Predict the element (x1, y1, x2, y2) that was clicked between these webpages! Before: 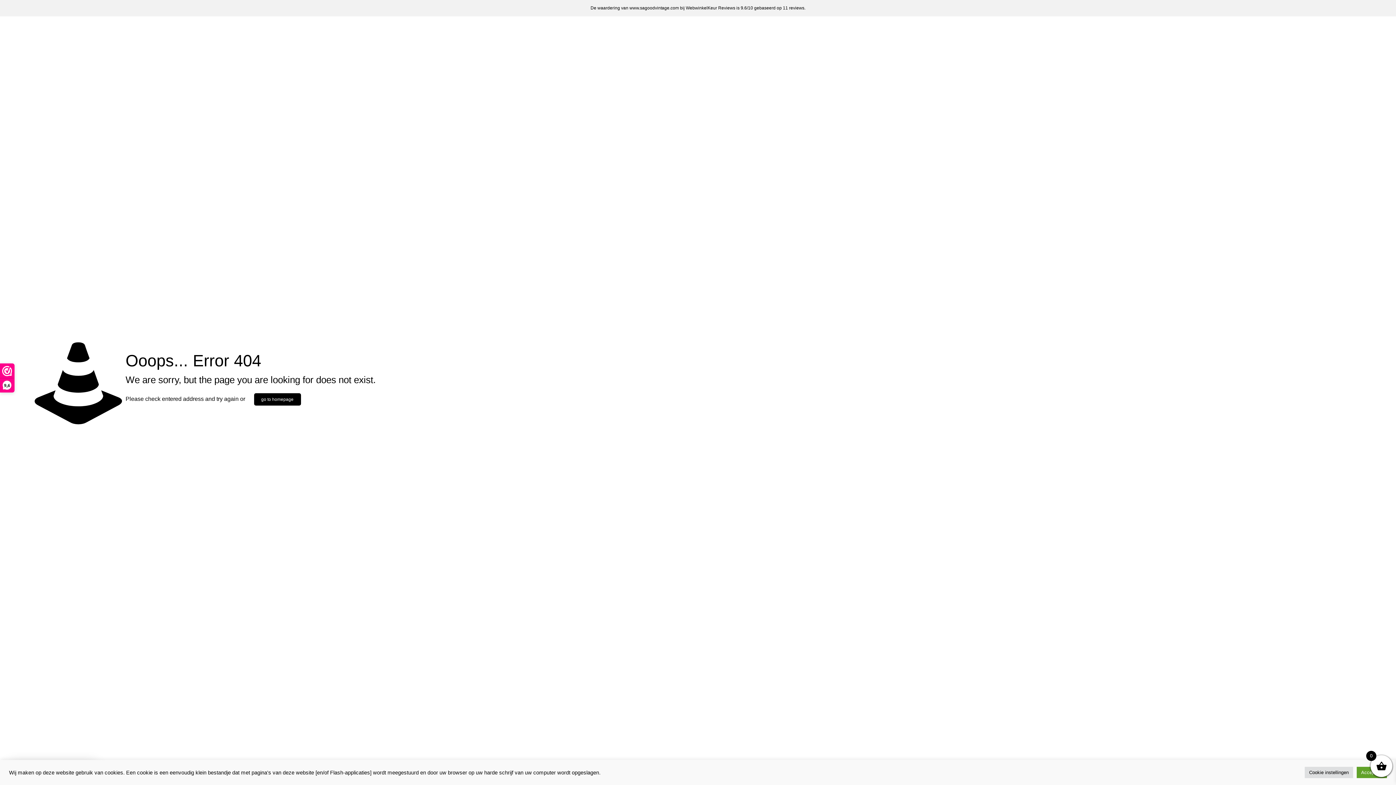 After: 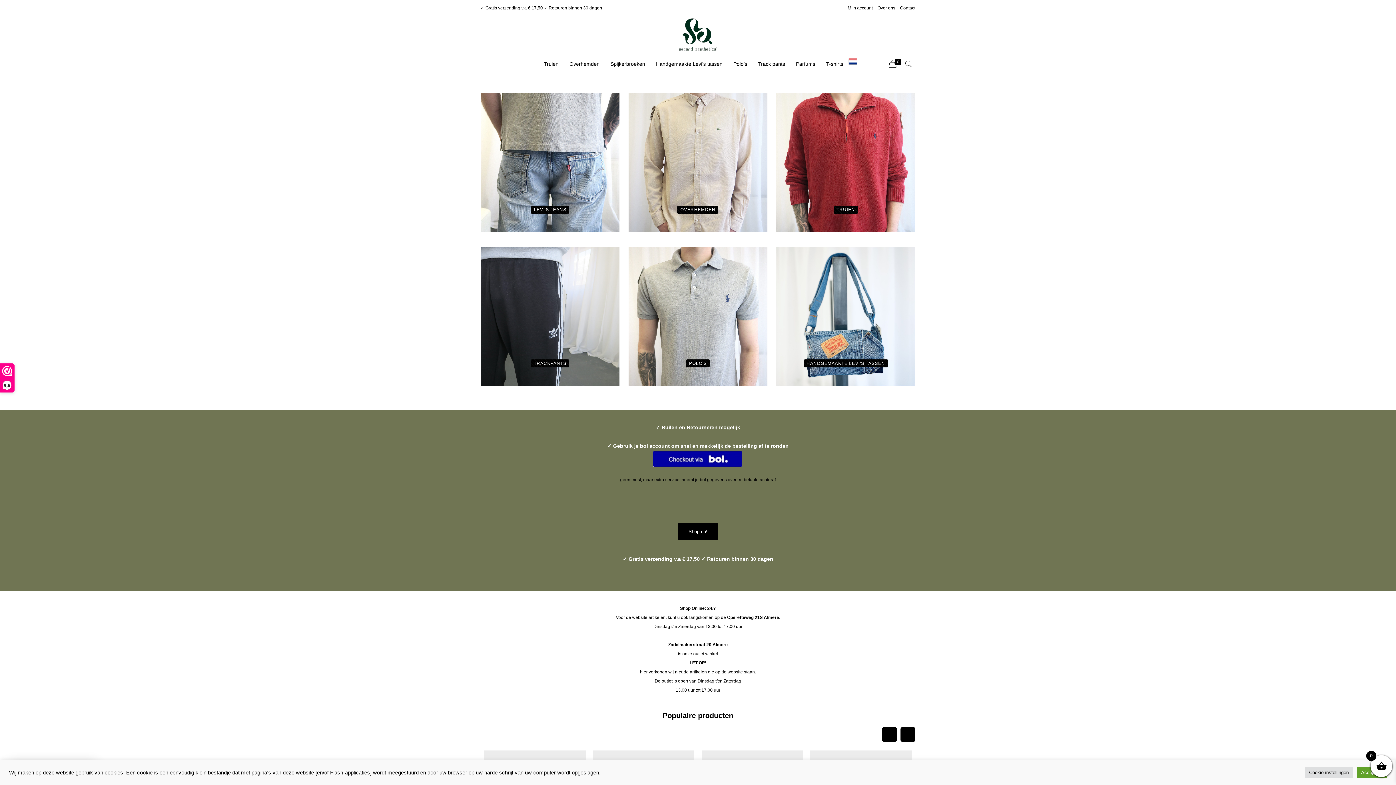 Action: bbox: (254, 393, 300, 405) label: go to homepage